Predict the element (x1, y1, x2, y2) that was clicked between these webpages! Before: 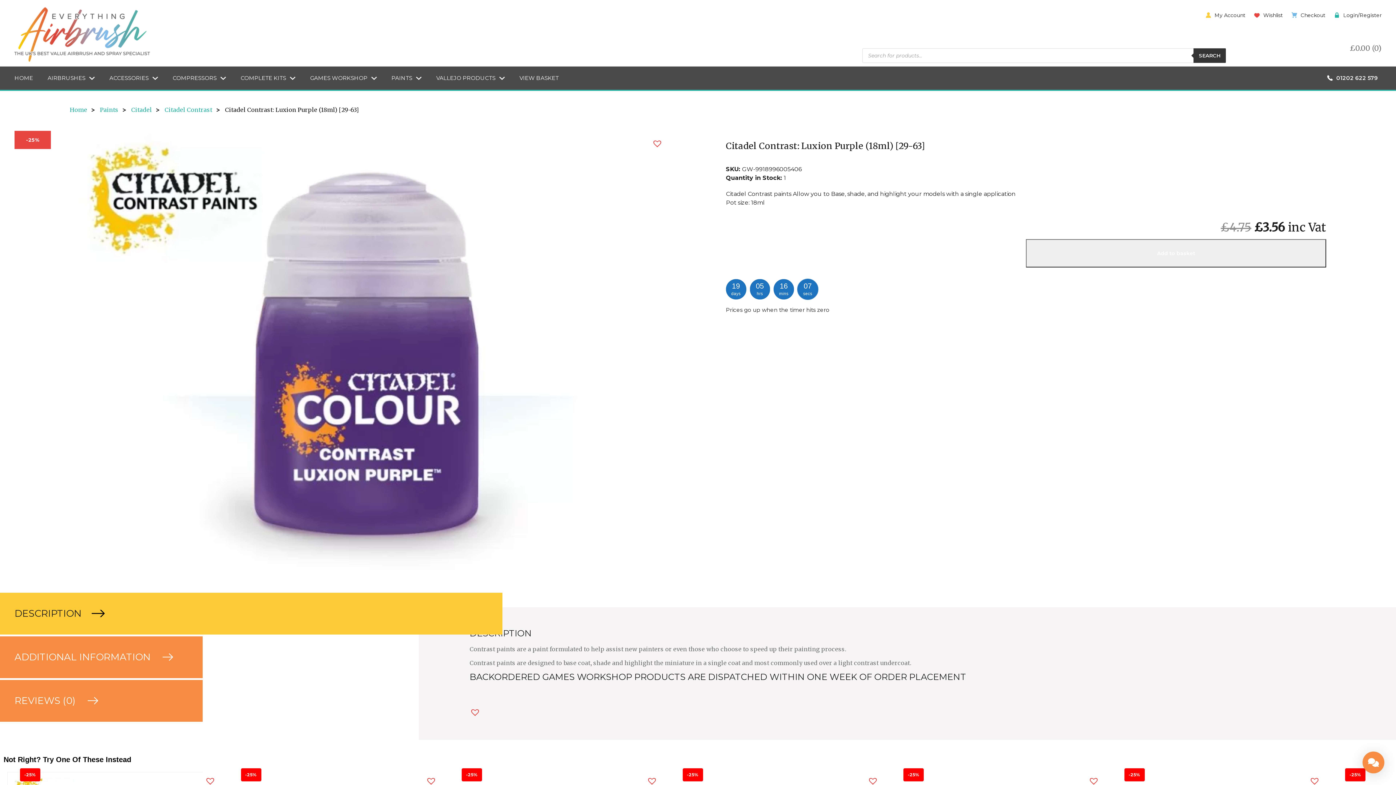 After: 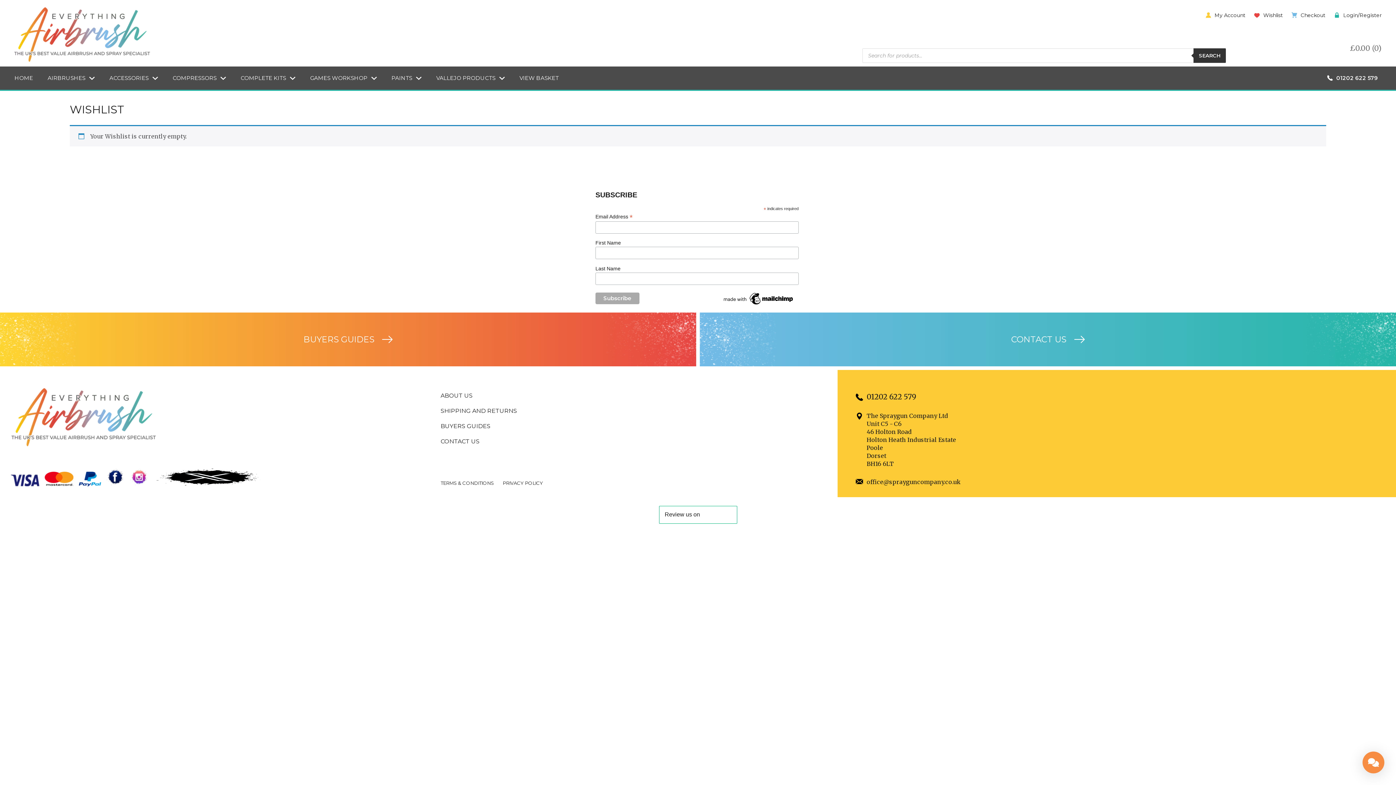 Action: bbox: (1260, 7, 1294, 23) label: Wishlist